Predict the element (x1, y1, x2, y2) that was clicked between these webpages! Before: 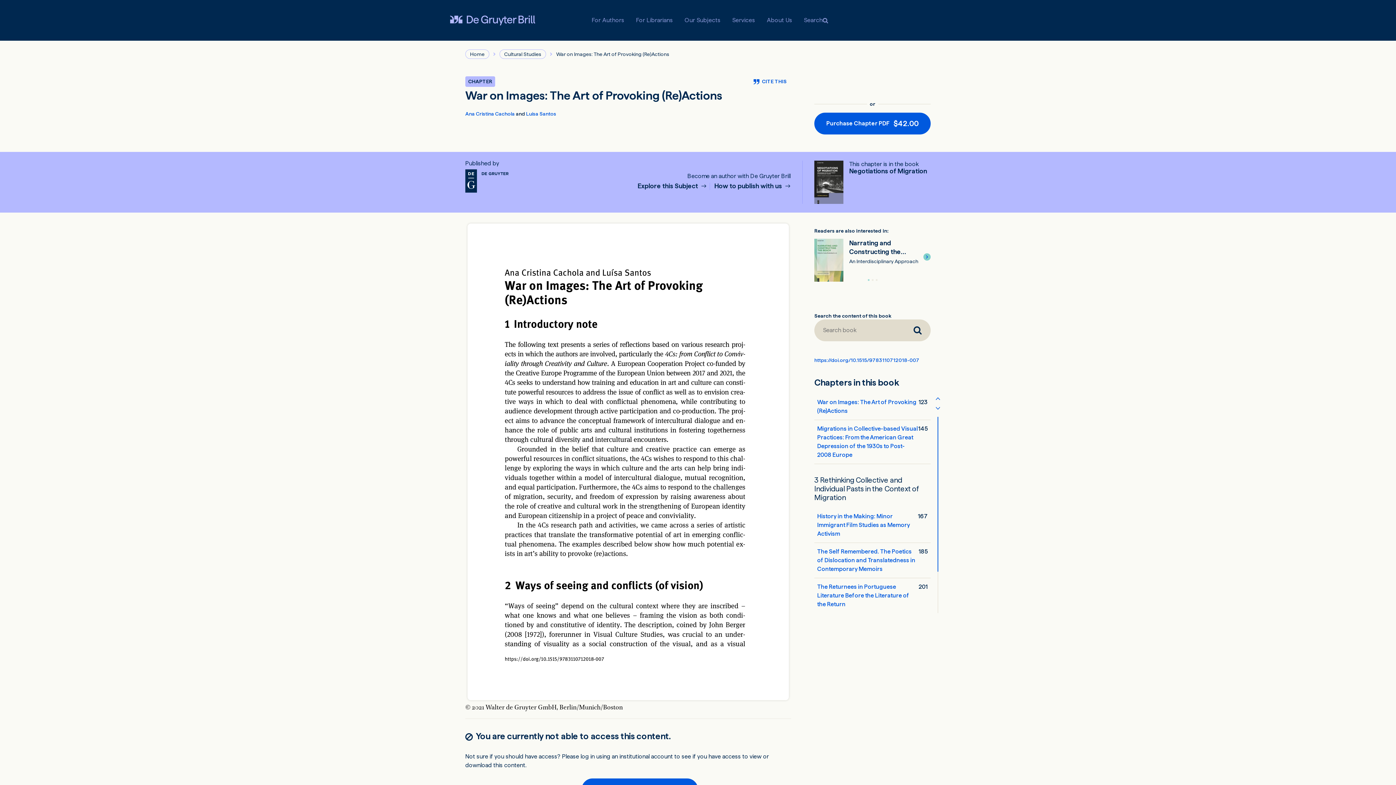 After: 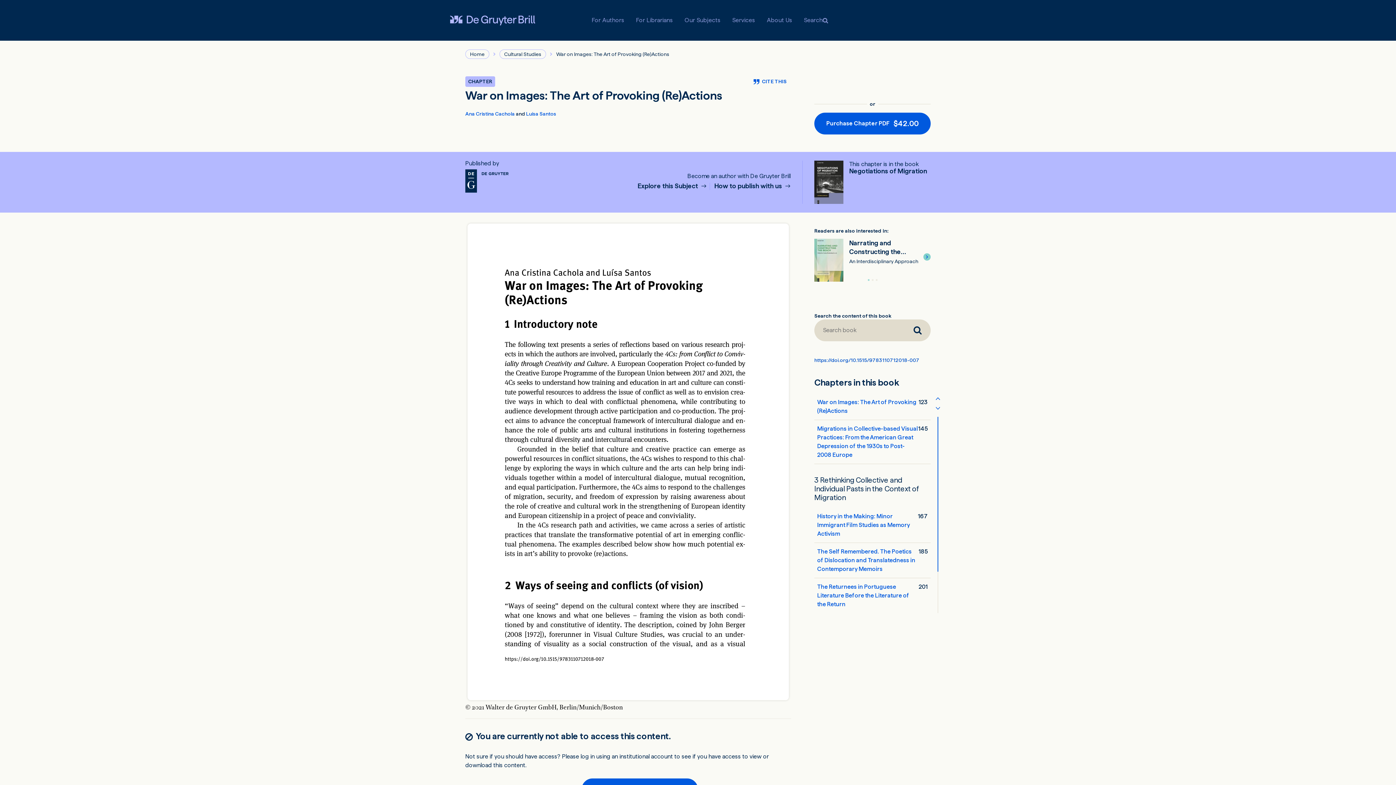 Action: label: DOI for War on Images: The Art of Provoking (Re)Actions bbox: (814, 357, 919, 363)